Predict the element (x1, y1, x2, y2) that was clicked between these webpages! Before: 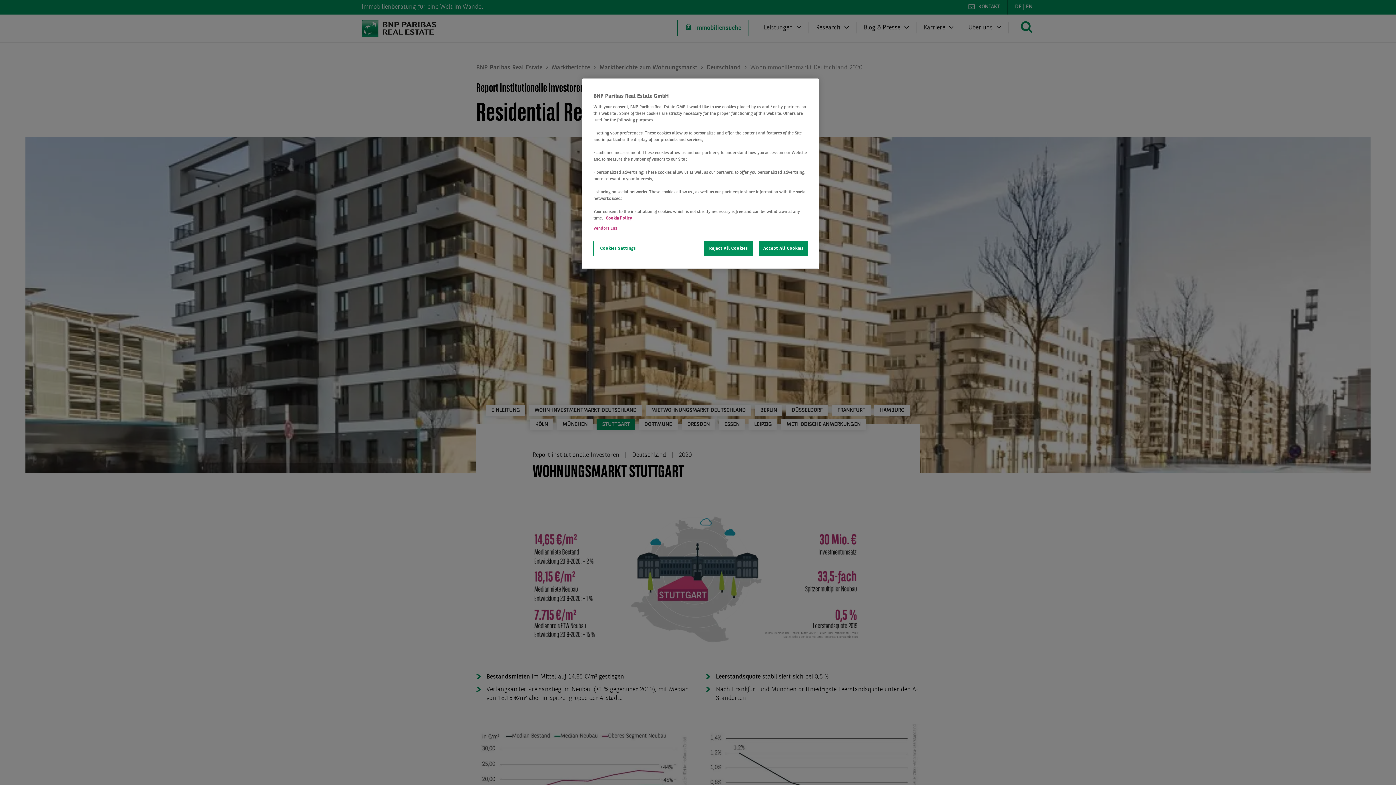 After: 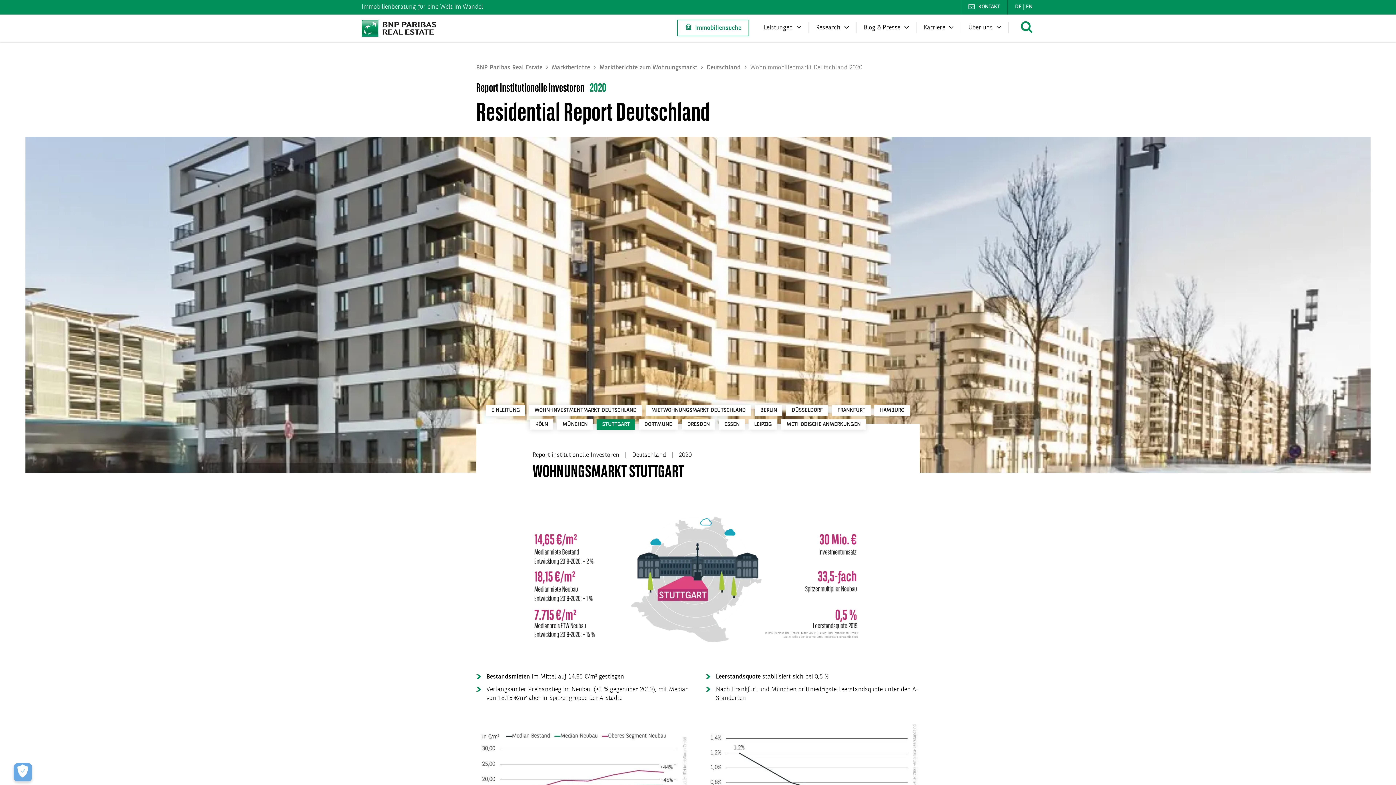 Action: bbox: (704, 241, 753, 256) label: Reject All Cookies